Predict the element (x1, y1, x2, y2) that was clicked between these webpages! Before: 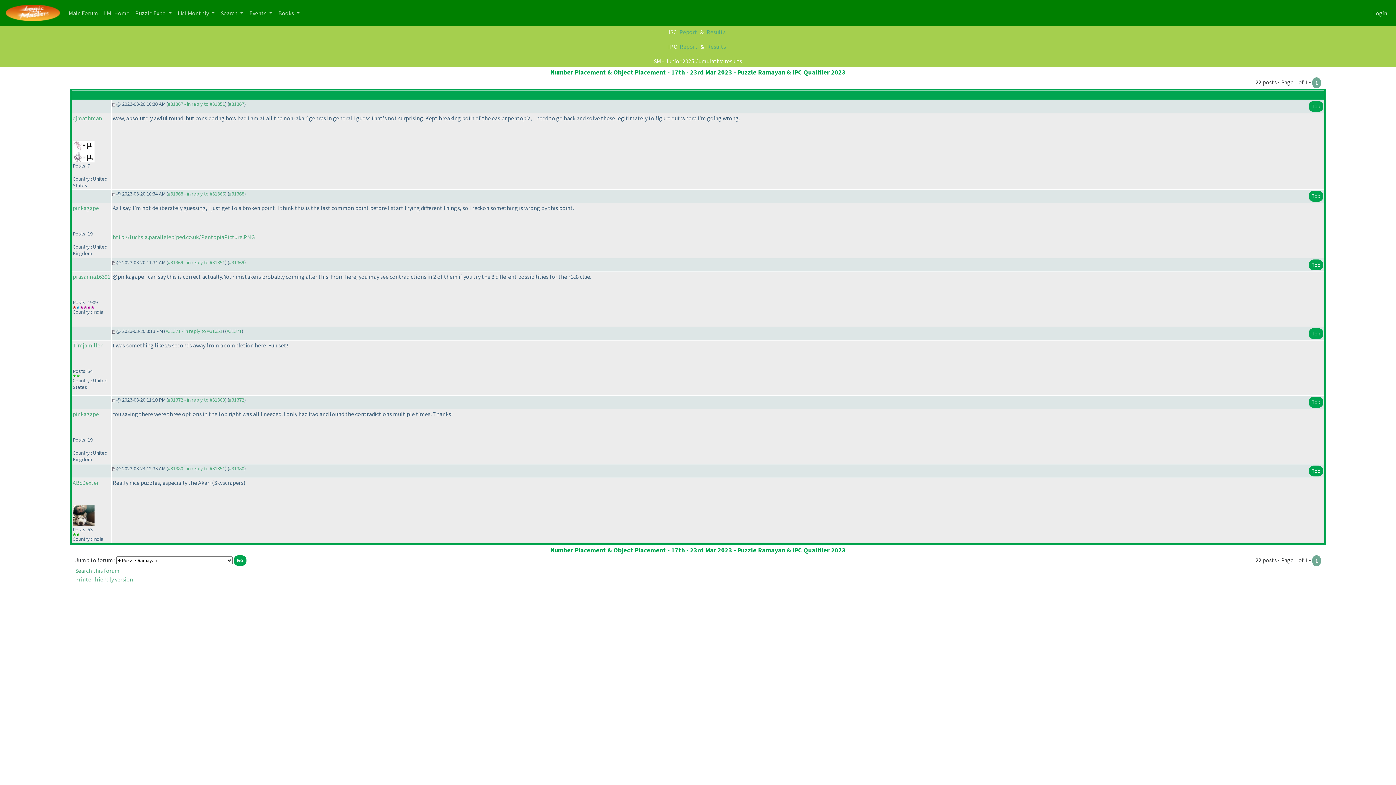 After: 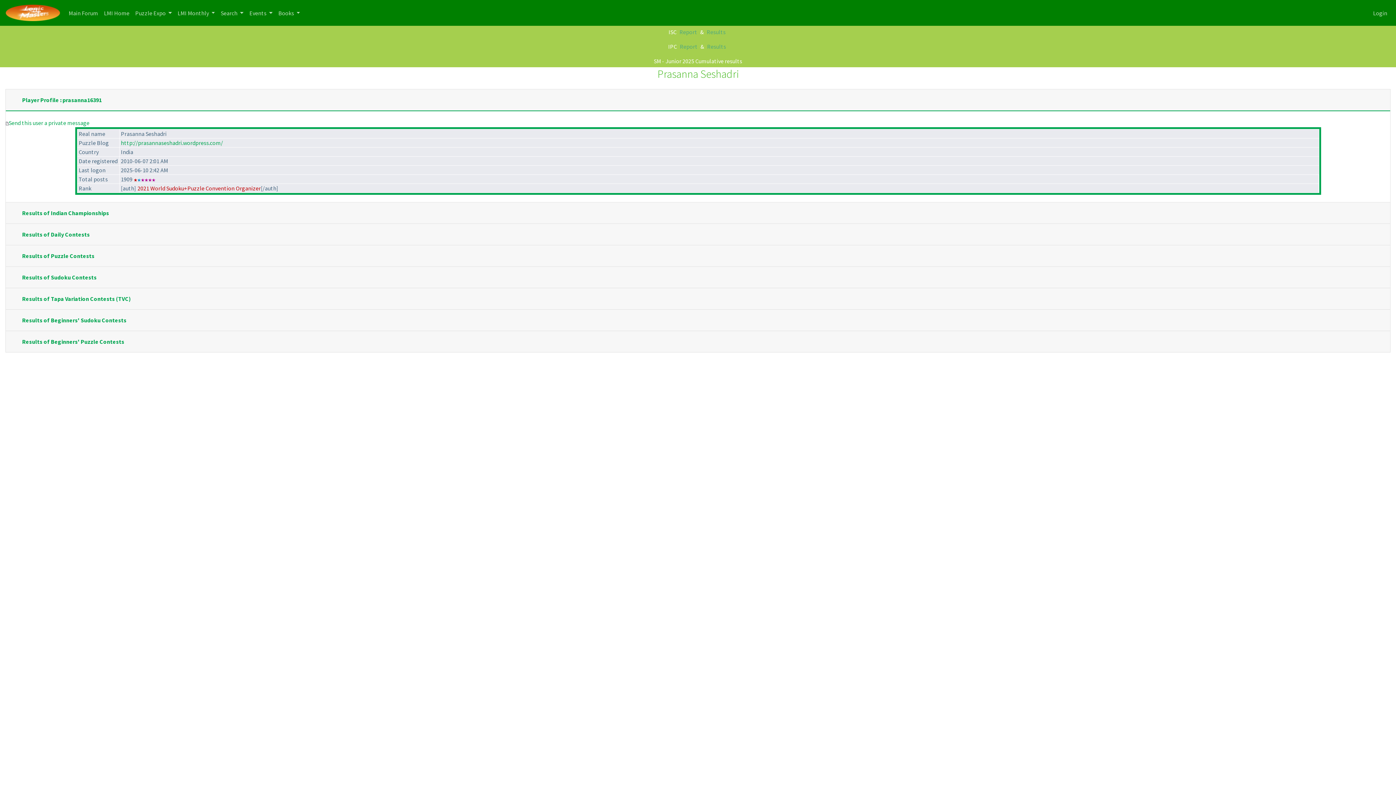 Action: bbox: (72, 273, 110, 280) label: prasanna16391